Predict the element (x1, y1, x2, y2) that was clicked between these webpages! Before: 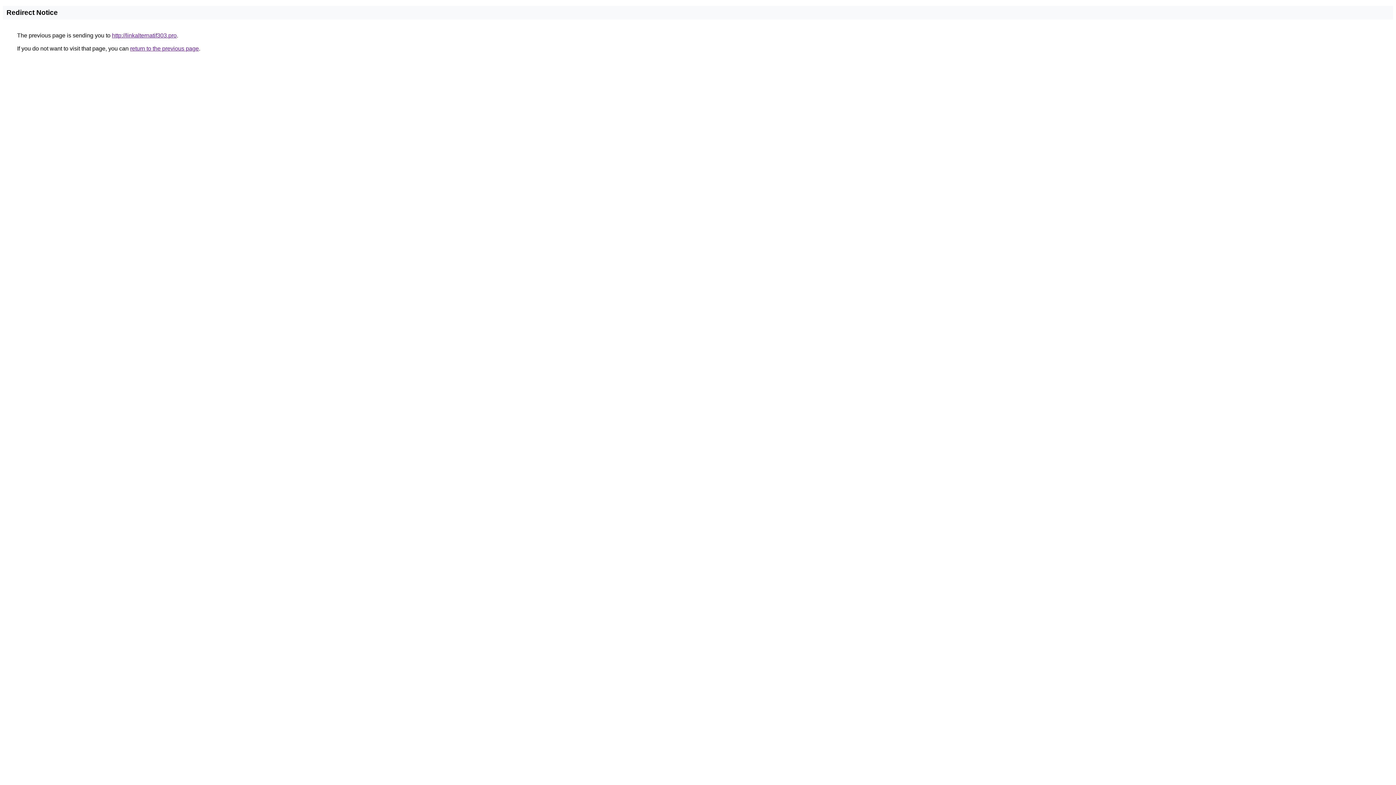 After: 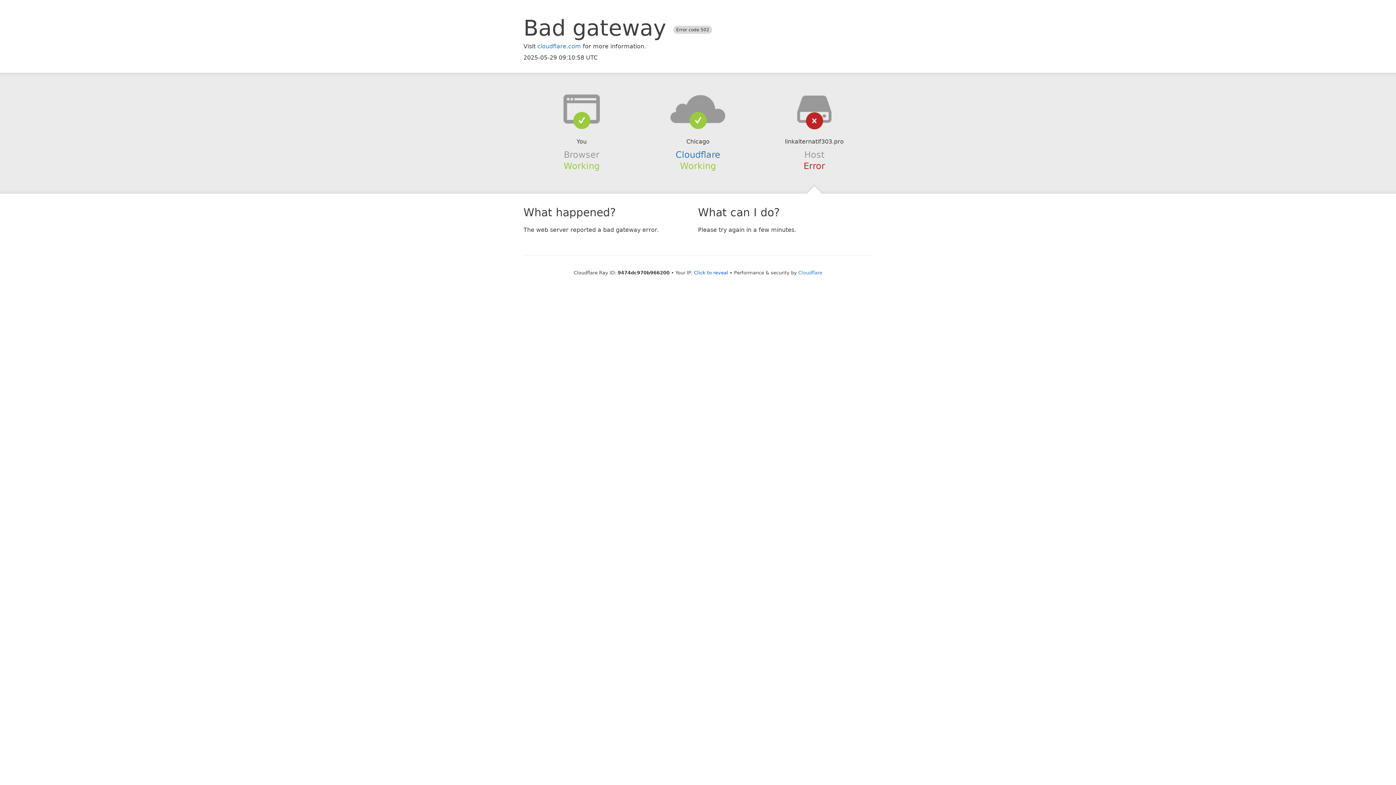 Action: label: http://linkalternatif303.pro bbox: (112, 32, 176, 38)